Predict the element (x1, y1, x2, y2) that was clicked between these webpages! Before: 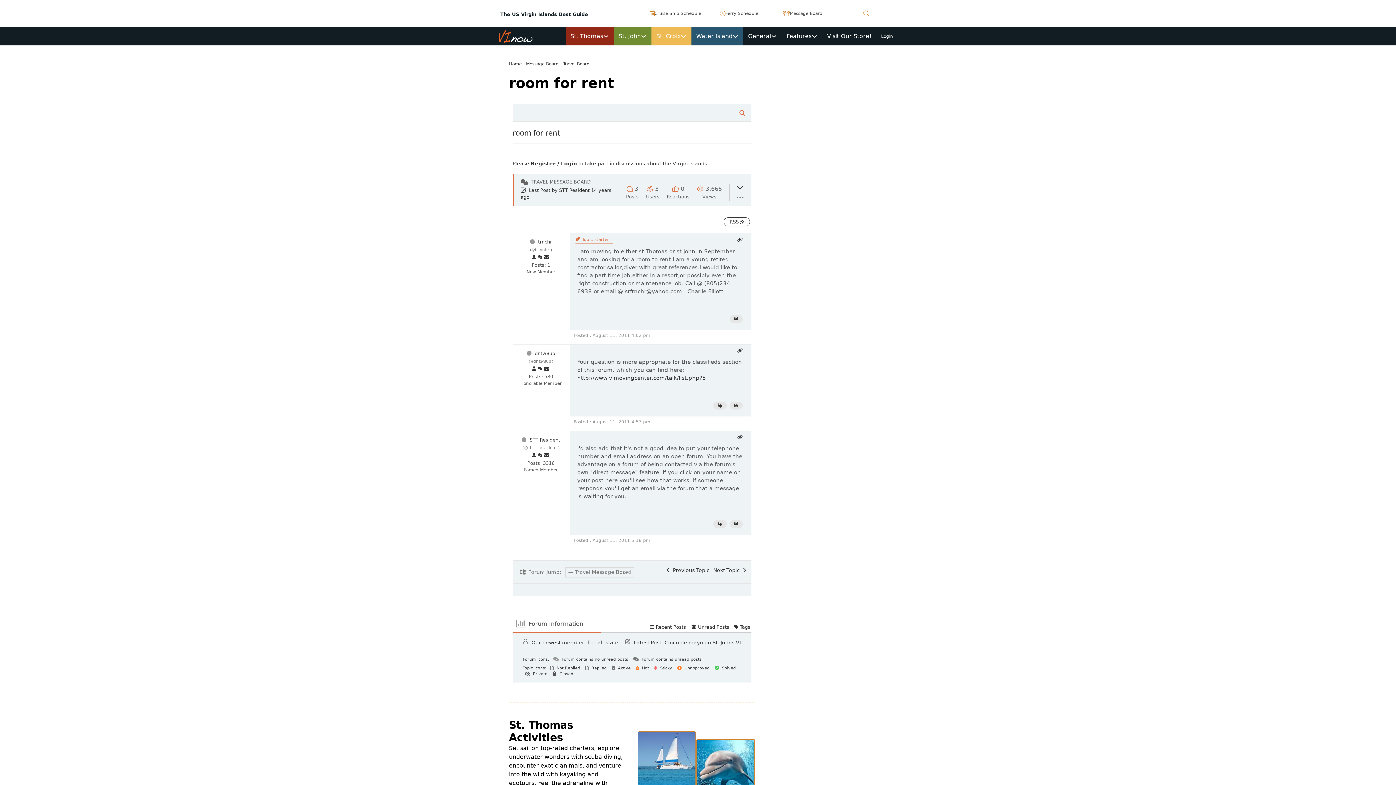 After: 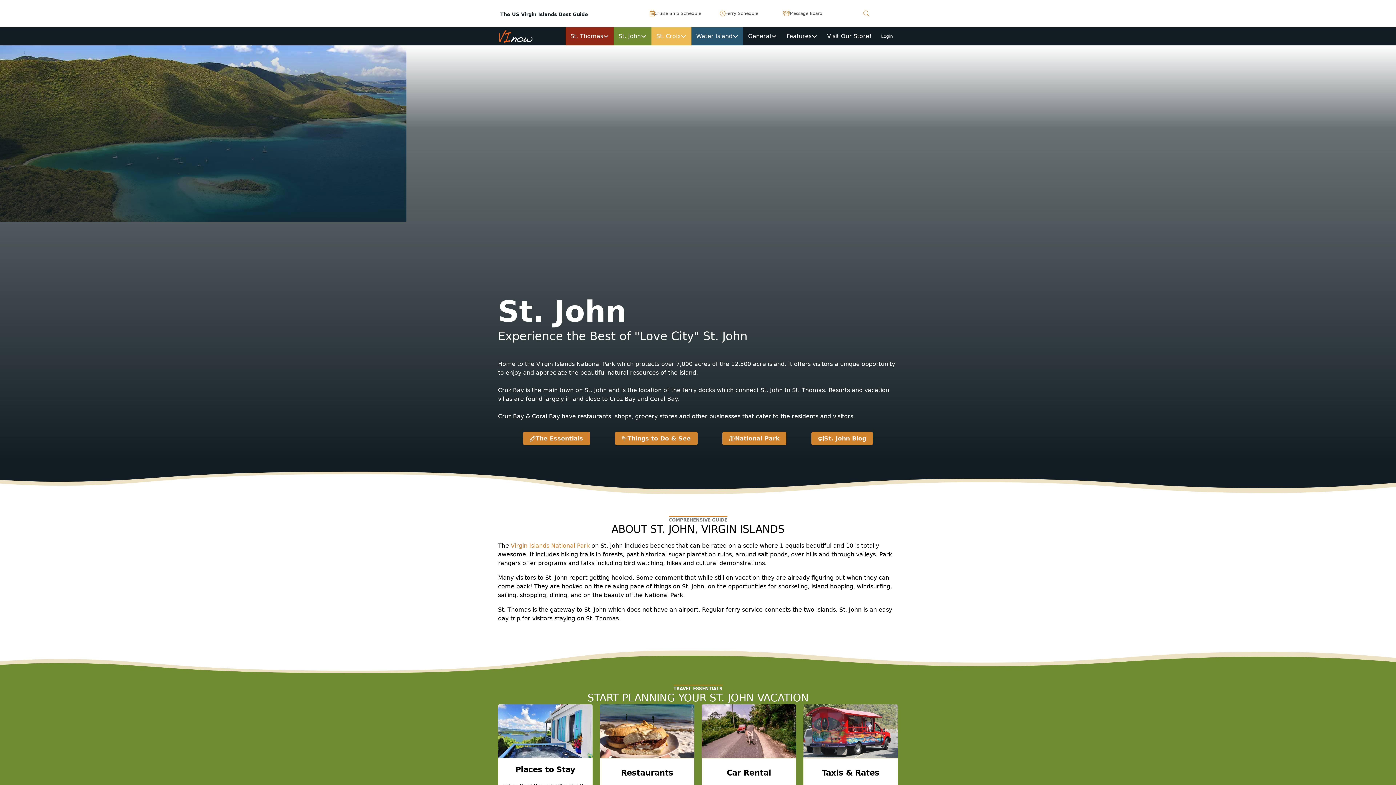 Action: label: St. John bbox: (618, 31, 640, 40)